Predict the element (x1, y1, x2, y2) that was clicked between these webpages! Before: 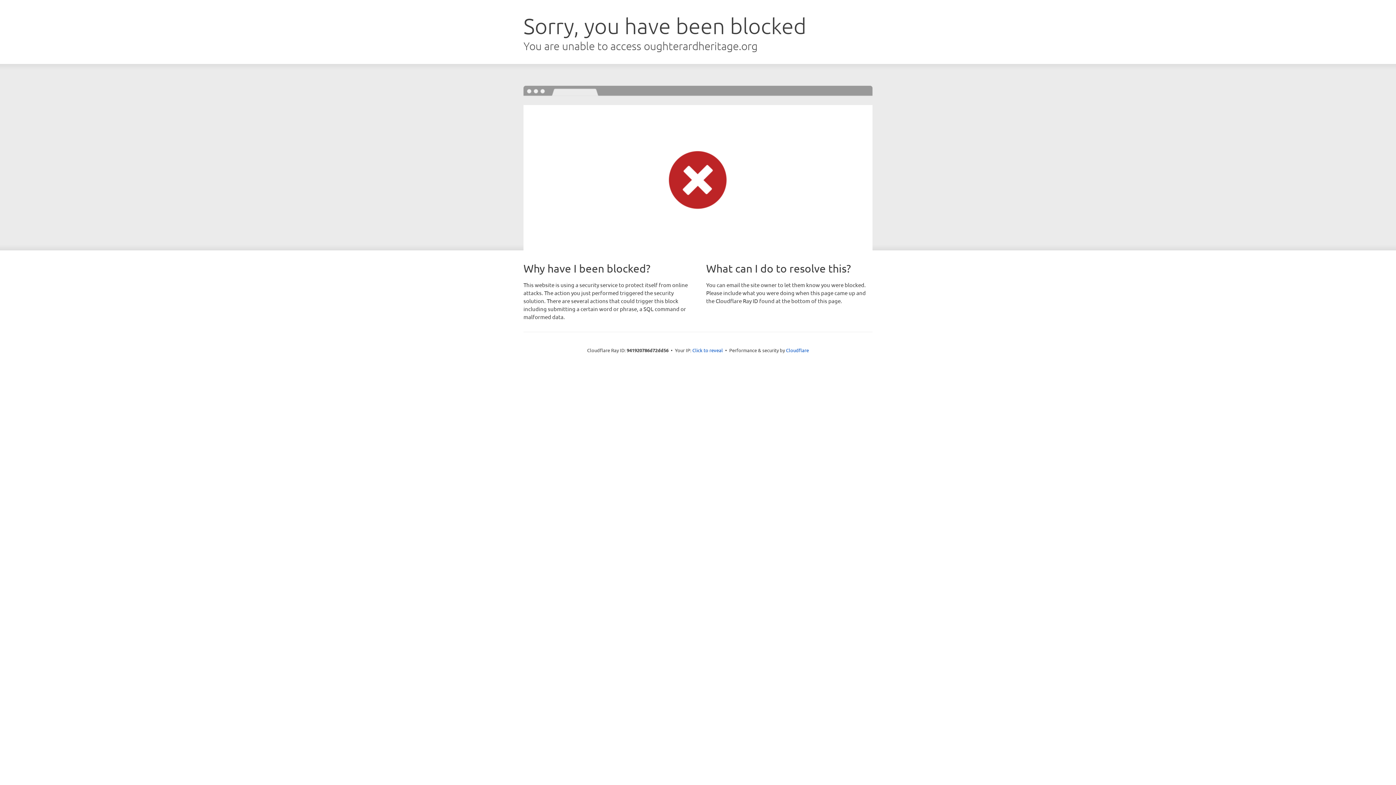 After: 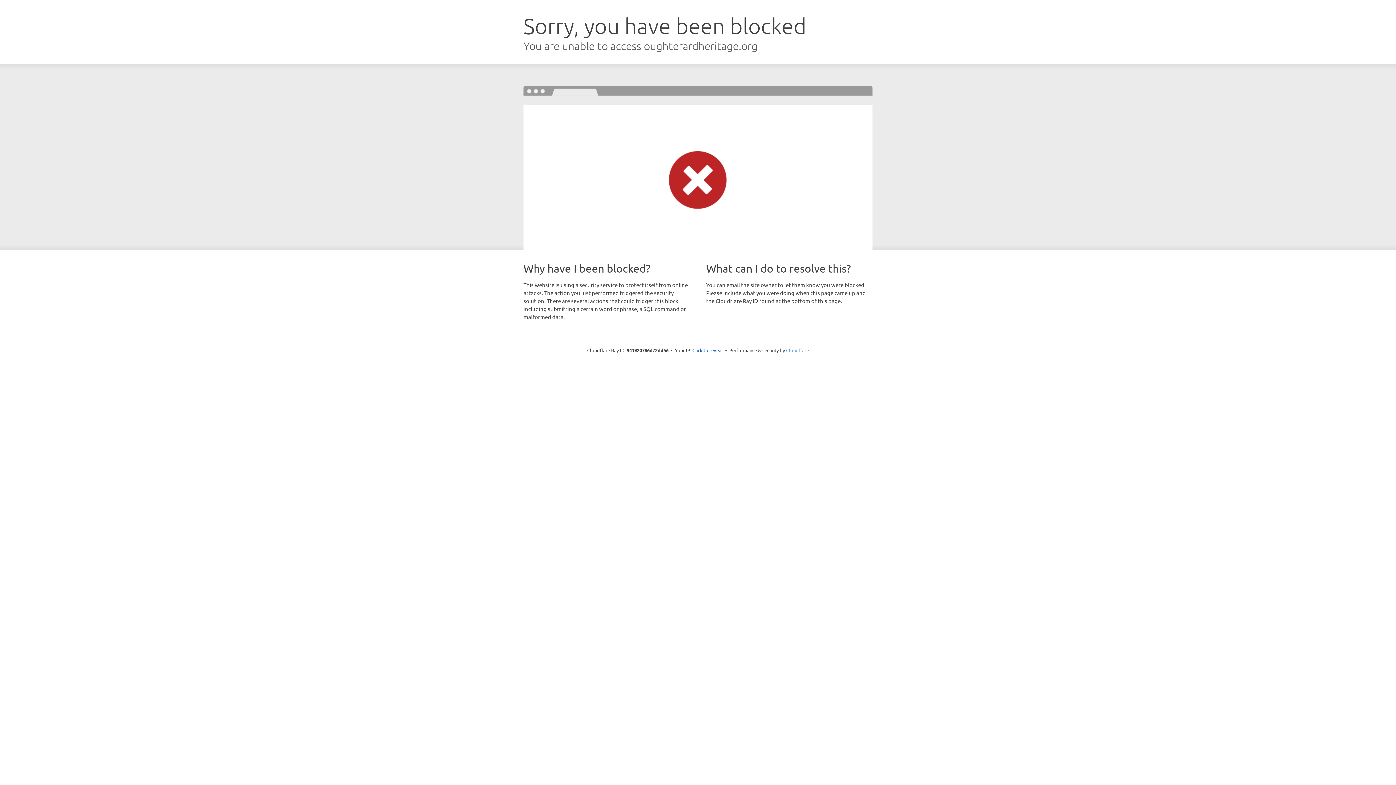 Action: label: Cloudflare bbox: (786, 347, 809, 353)